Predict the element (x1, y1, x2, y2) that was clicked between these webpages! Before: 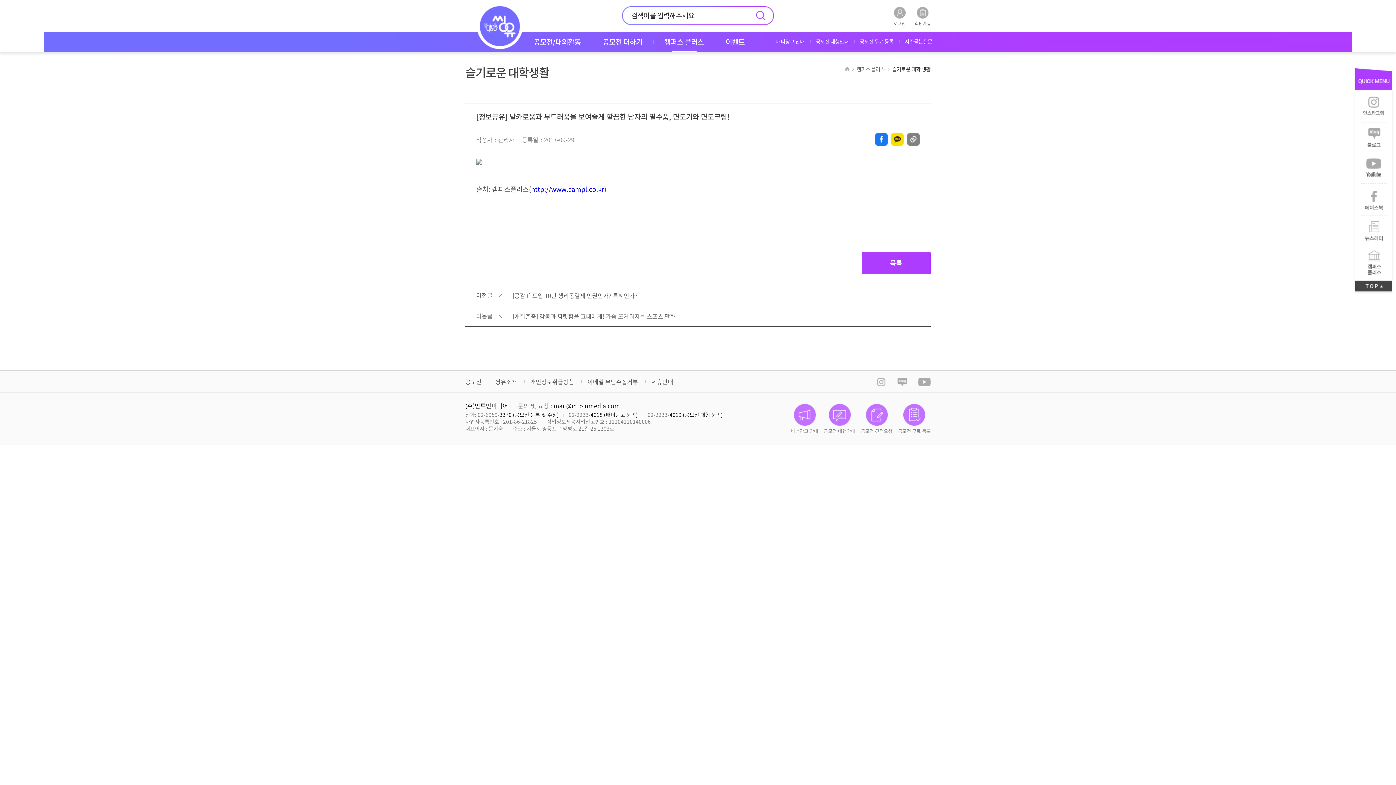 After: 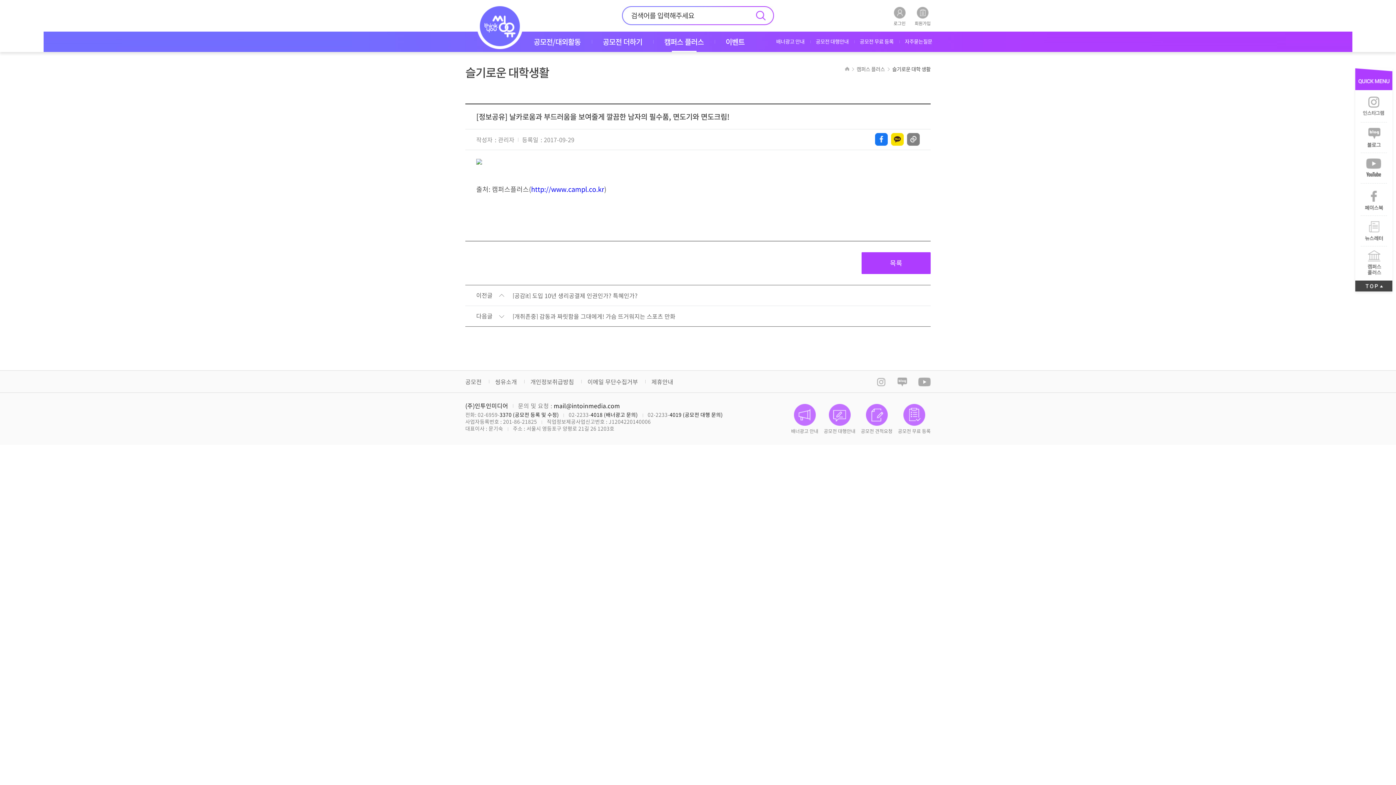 Action: bbox: (890, 133, 904, 145)